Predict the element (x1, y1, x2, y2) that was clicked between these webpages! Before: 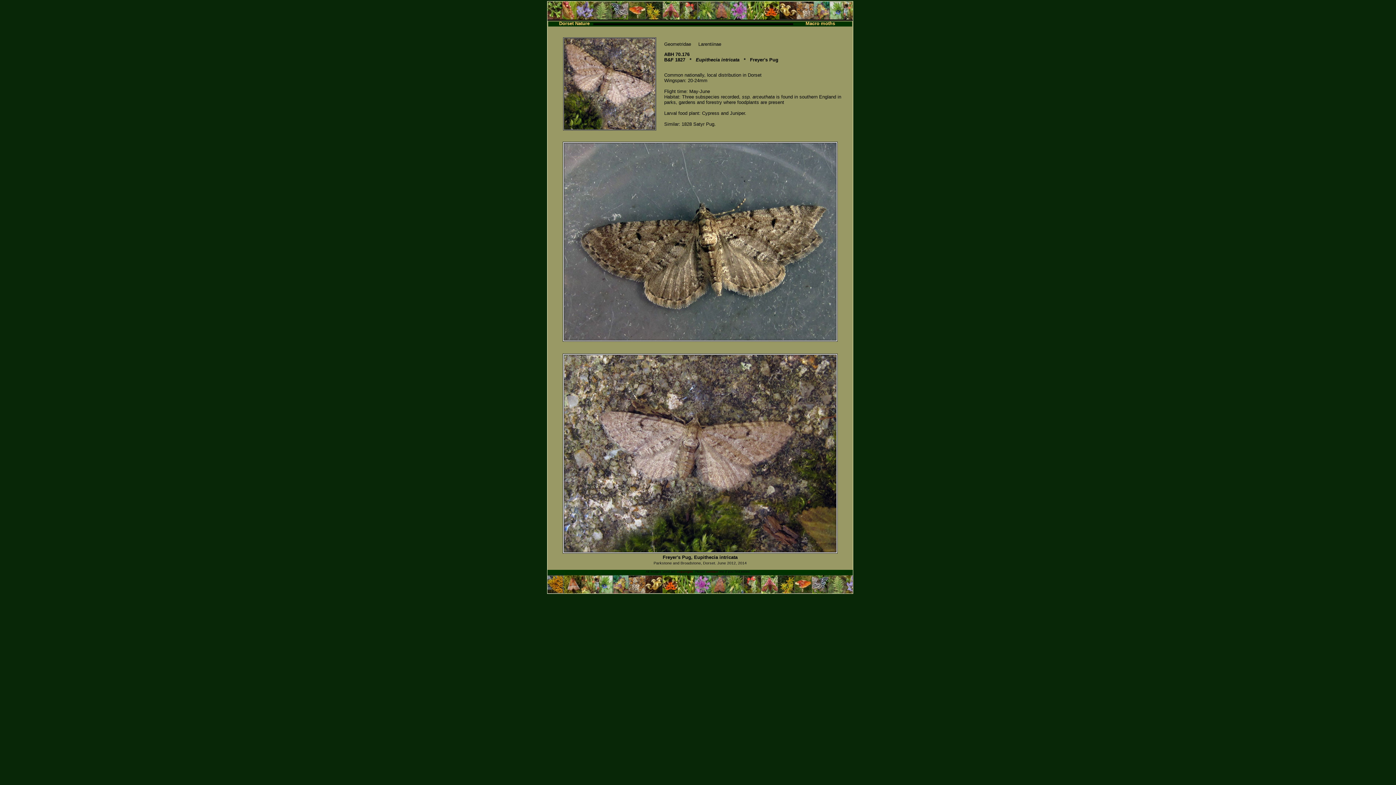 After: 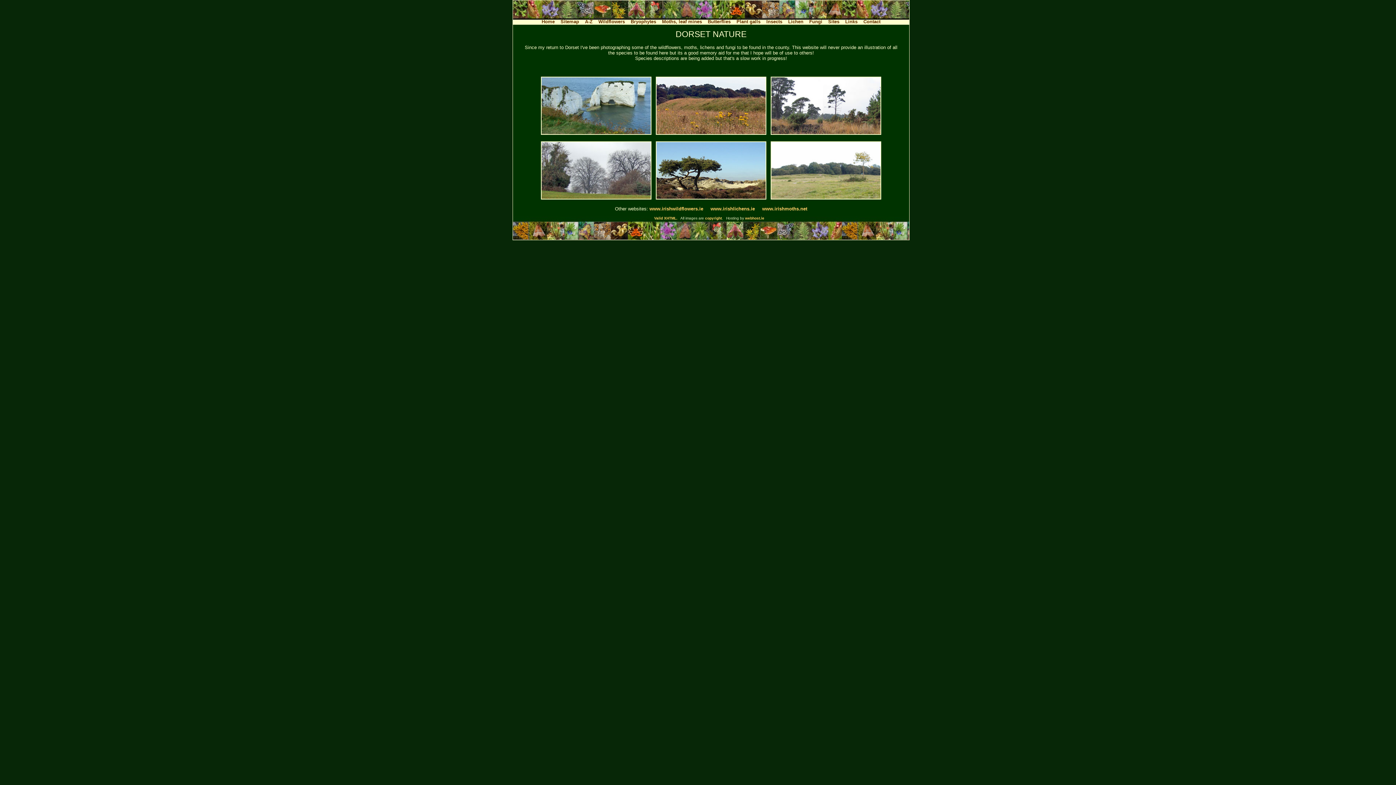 Action: label: Dorset Nature bbox: (548, 18, 592, 28)